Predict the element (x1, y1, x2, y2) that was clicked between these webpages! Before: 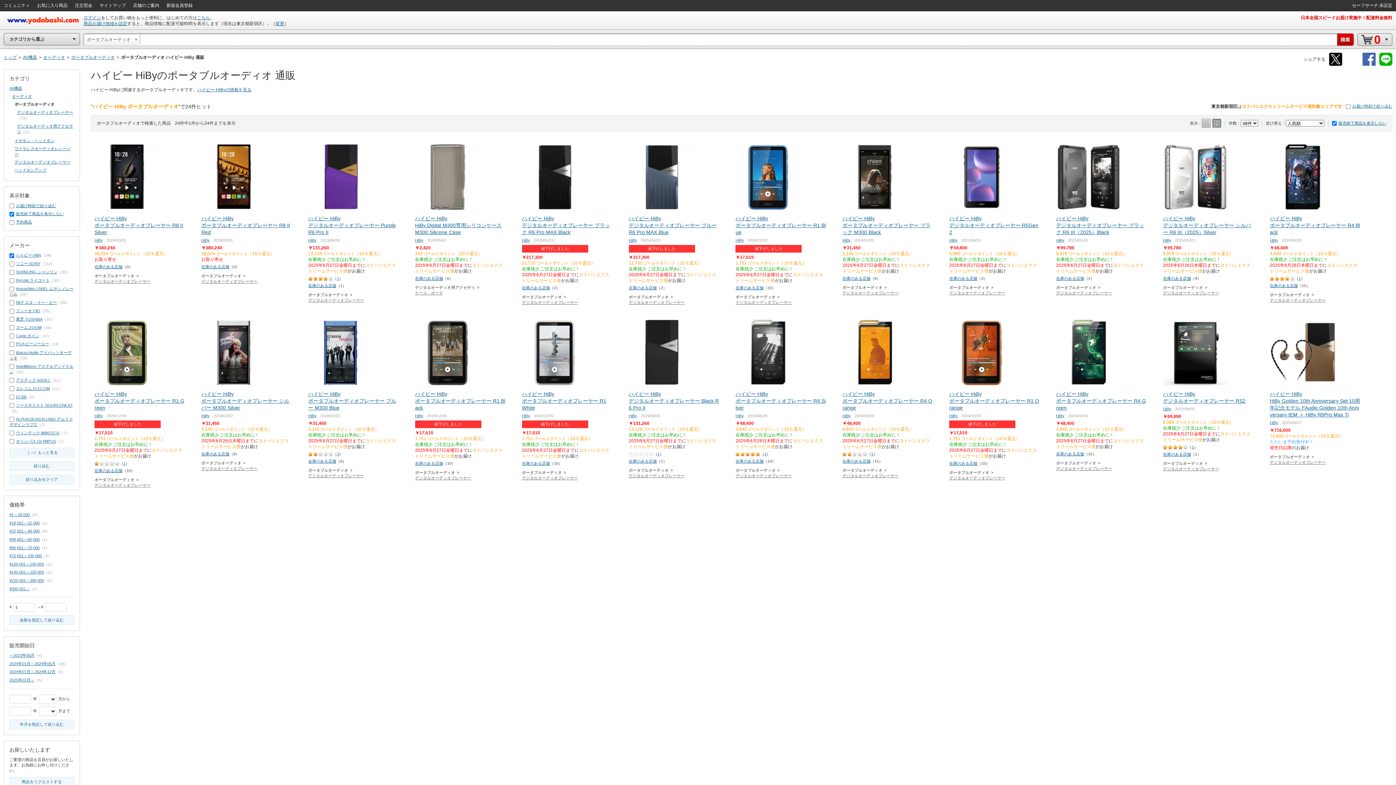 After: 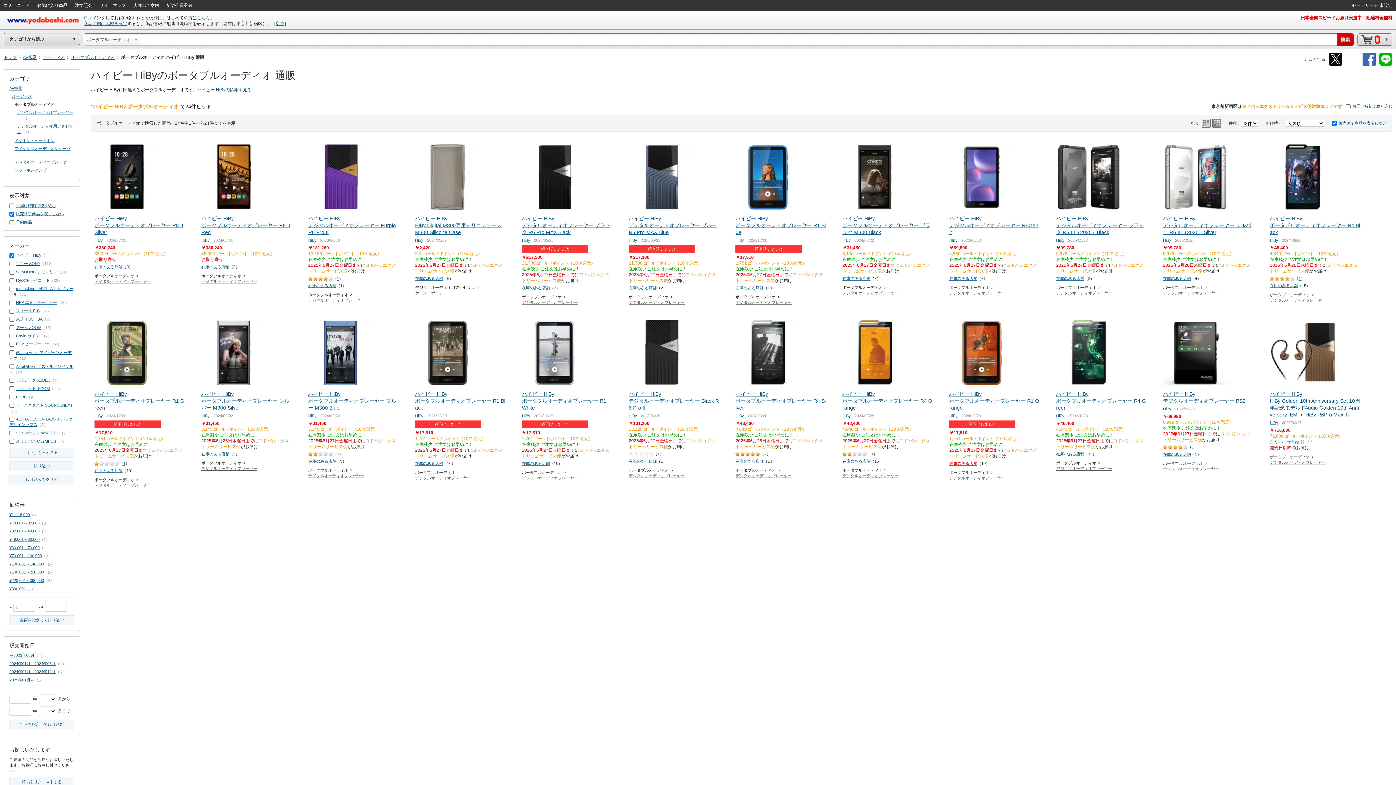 Action: bbox: (949, 461, 977, 465) label: 在庫のある店舗